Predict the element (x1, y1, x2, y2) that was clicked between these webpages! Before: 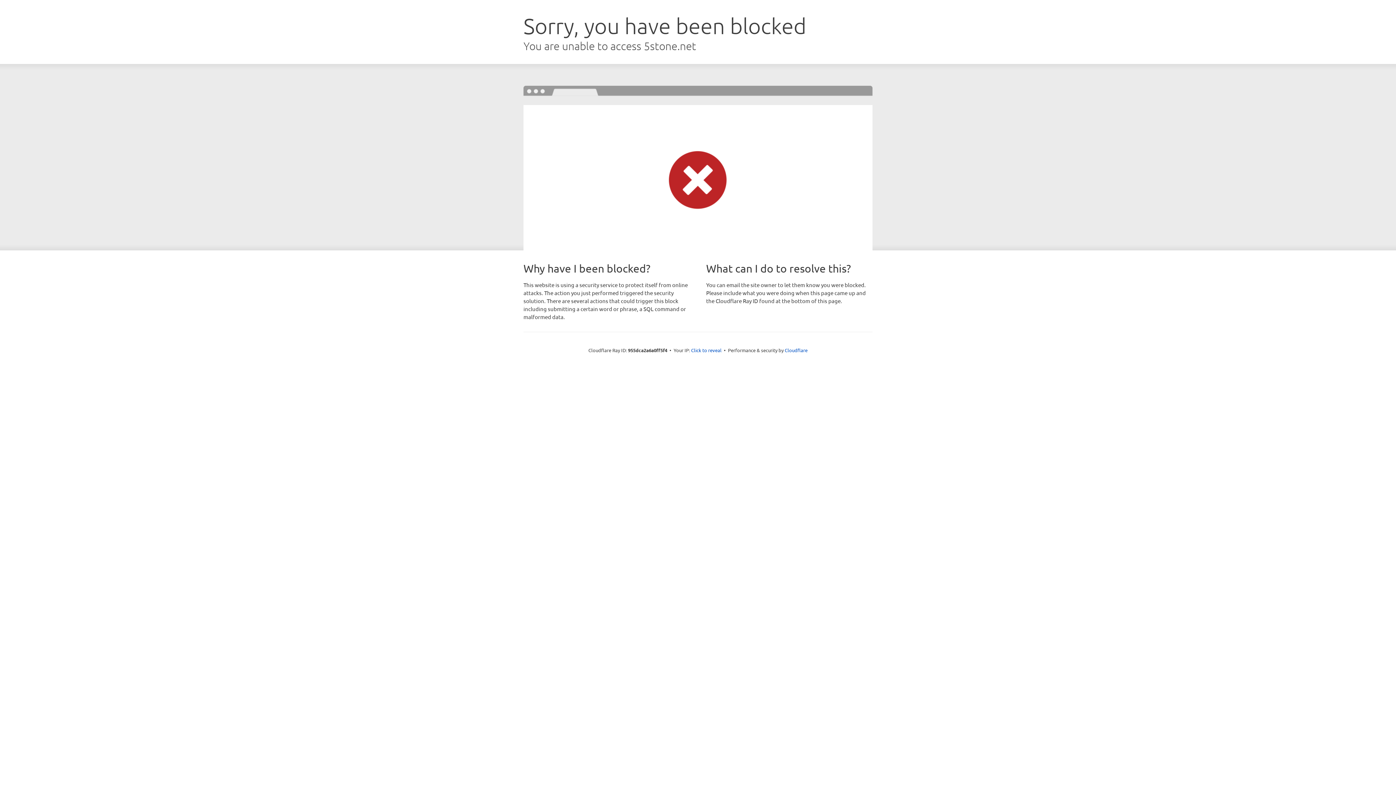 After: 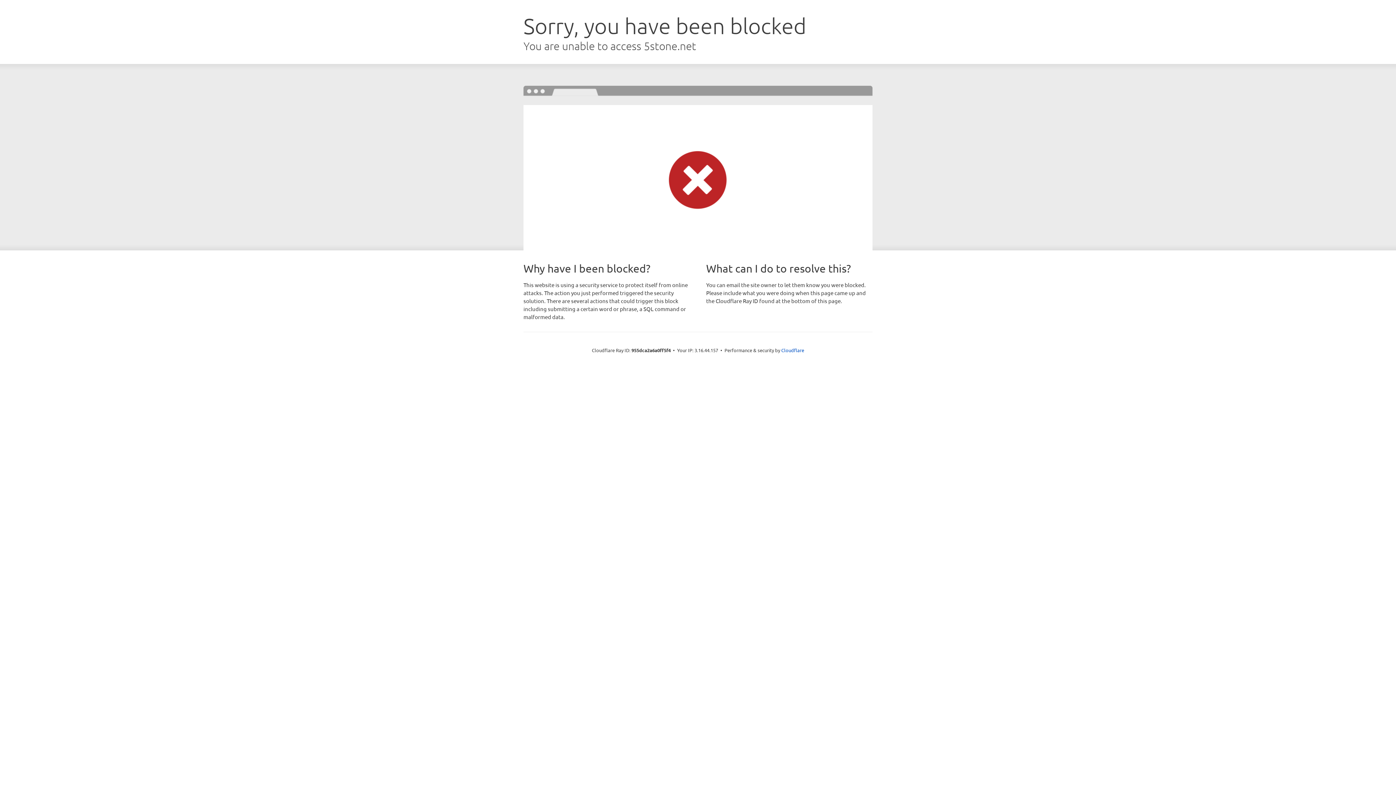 Action: label: Click to reveal bbox: (691, 346, 721, 353)